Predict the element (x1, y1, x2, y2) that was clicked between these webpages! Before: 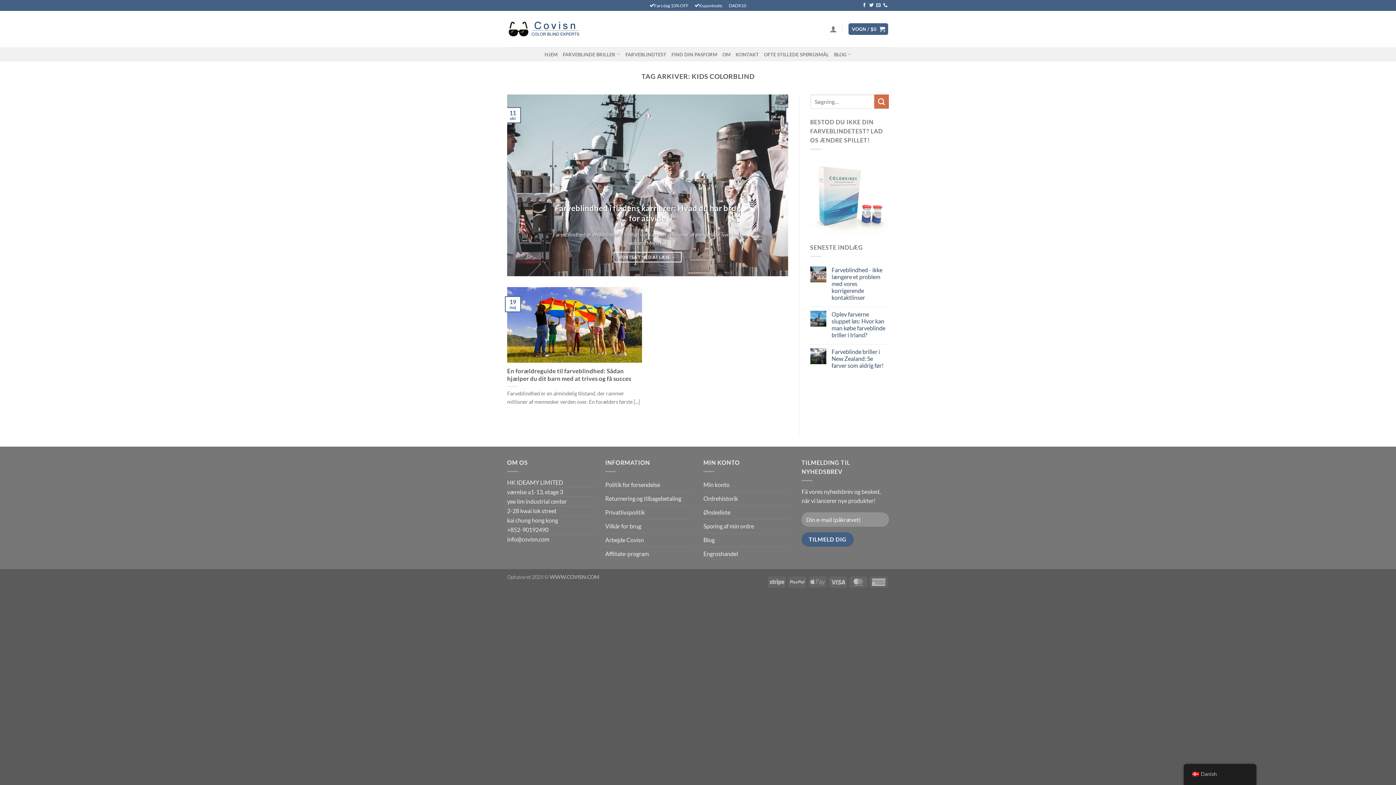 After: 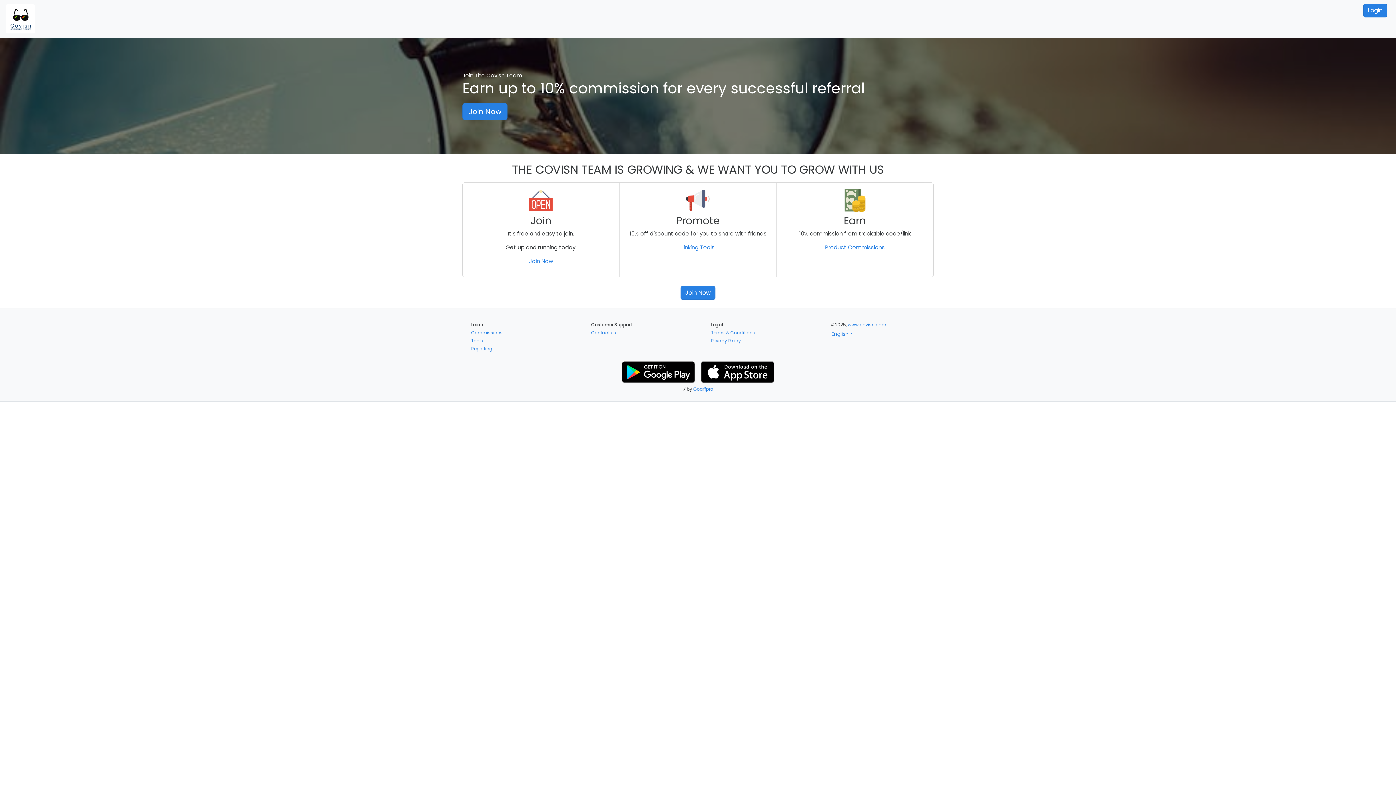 Action: label: Affiliate-program bbox: (605, 547, 649, 560)